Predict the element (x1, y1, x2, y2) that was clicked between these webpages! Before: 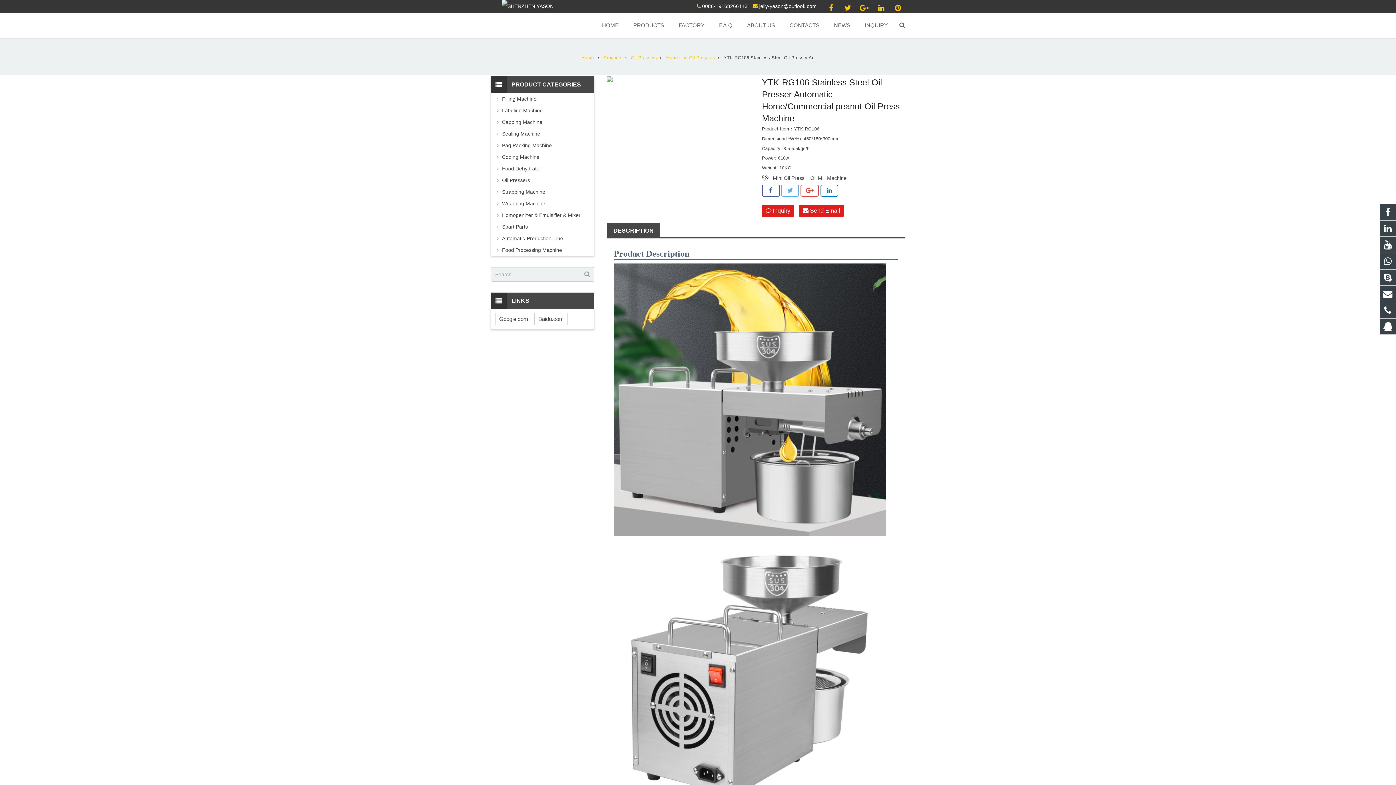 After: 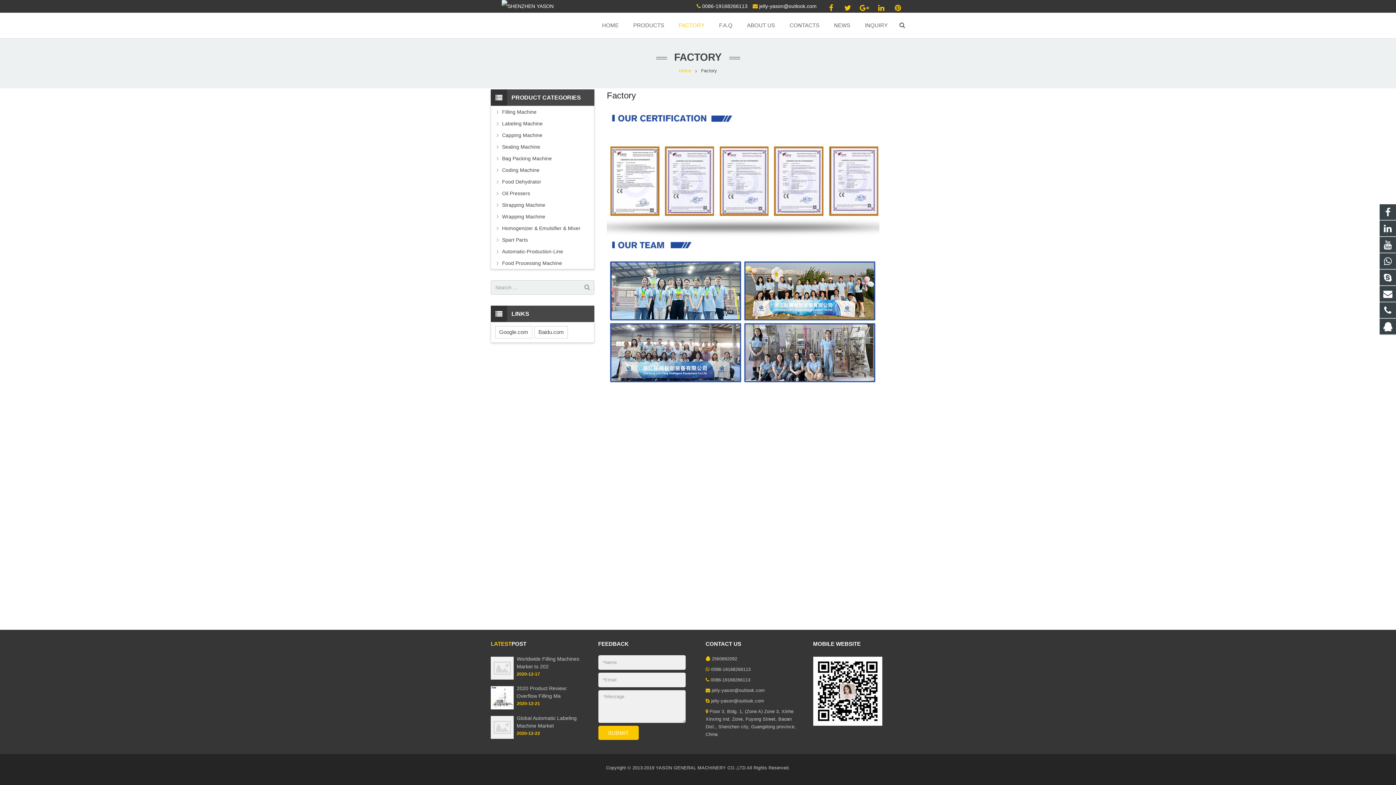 Action: bbox: (671, 12, 712, 38) label: FACTORY